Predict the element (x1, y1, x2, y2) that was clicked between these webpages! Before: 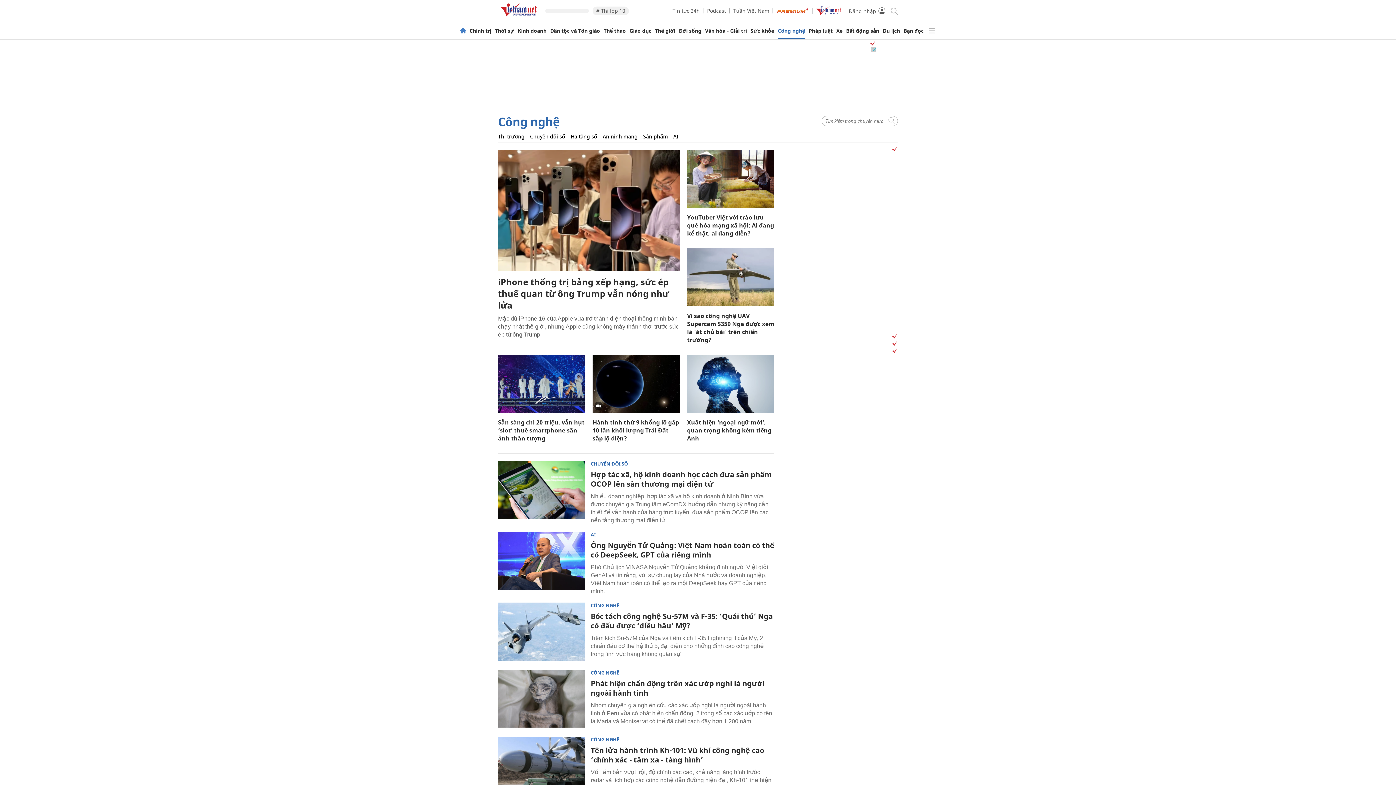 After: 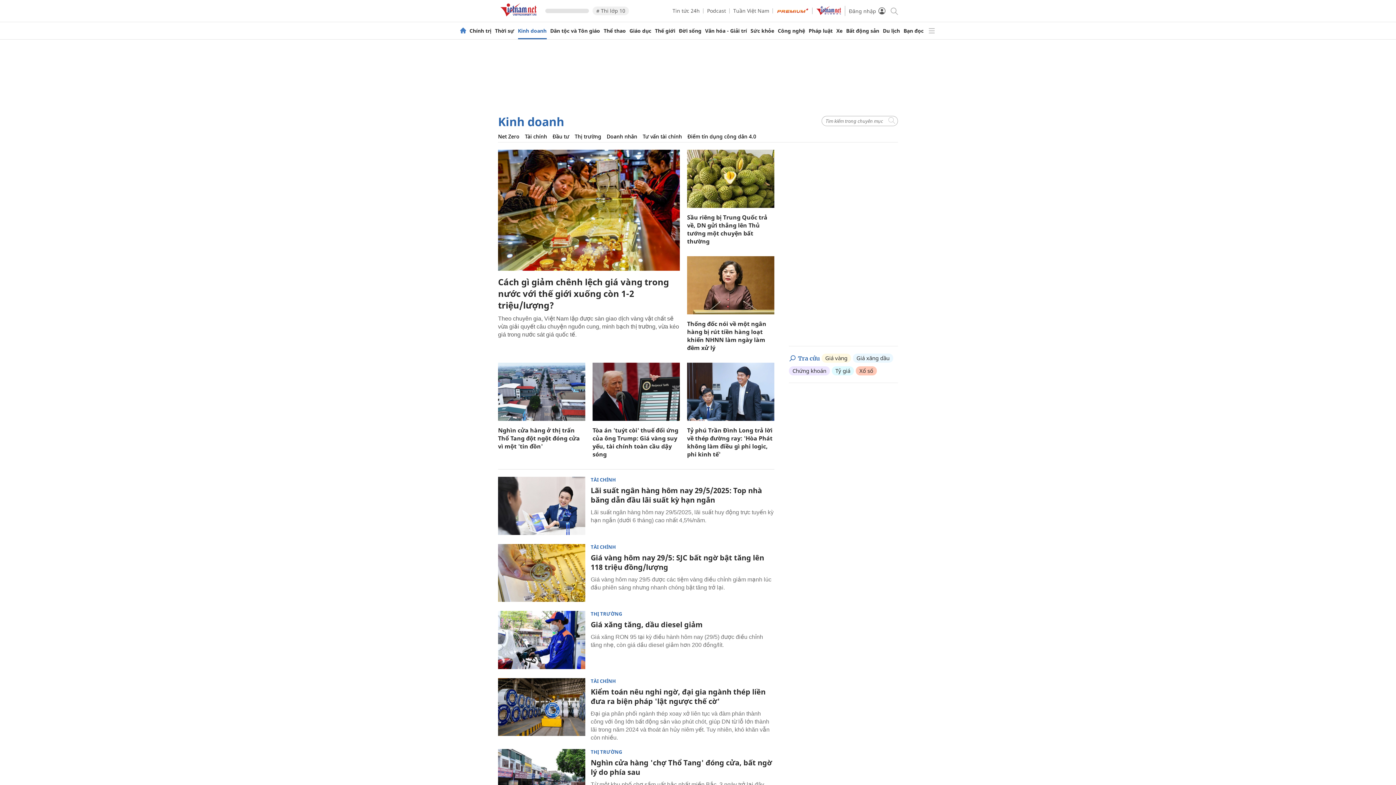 Action: bbox: (518, 28, 546, 33) label: Kinh doanh